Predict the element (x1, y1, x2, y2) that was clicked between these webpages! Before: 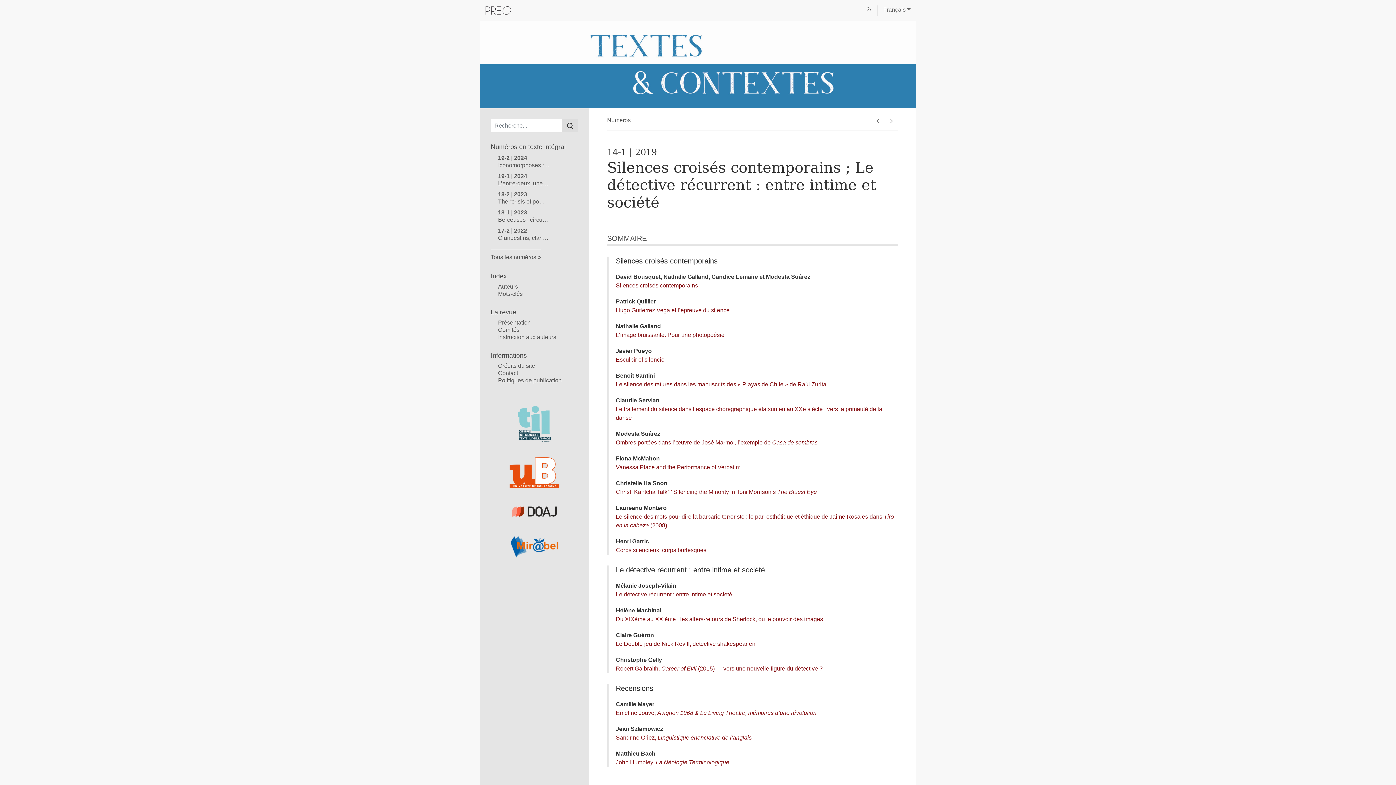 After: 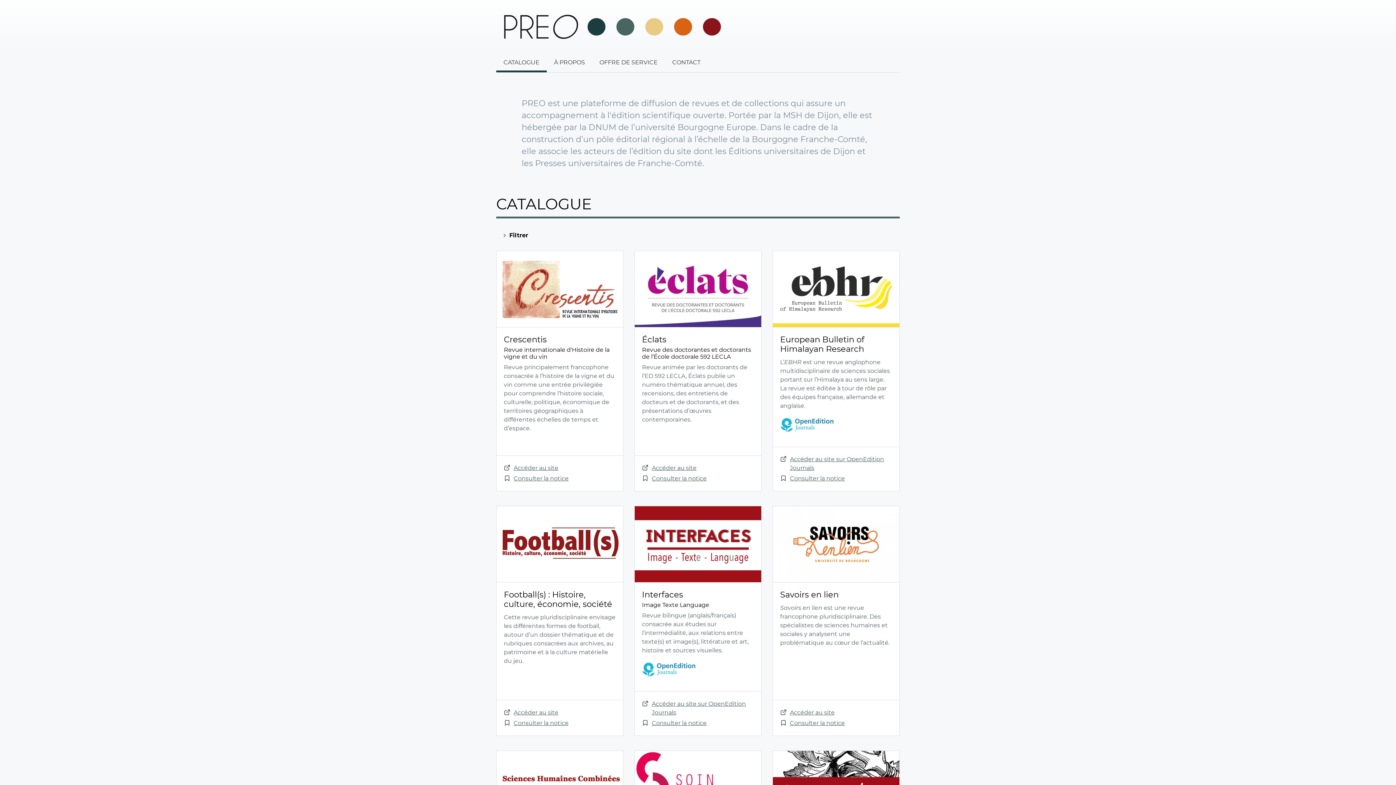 Action: label: Retour au catalogue de la plateforme bbox: (483, 5, 517, 15)